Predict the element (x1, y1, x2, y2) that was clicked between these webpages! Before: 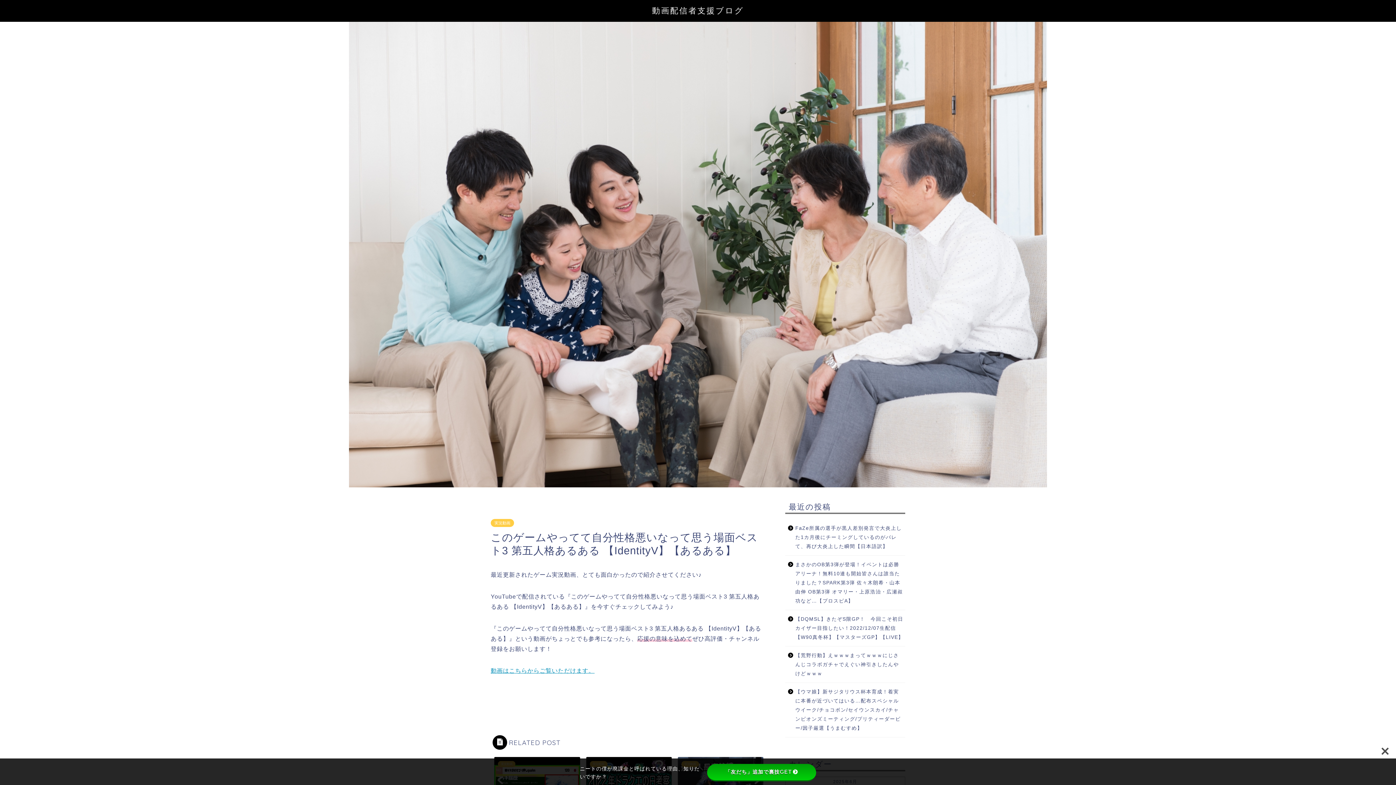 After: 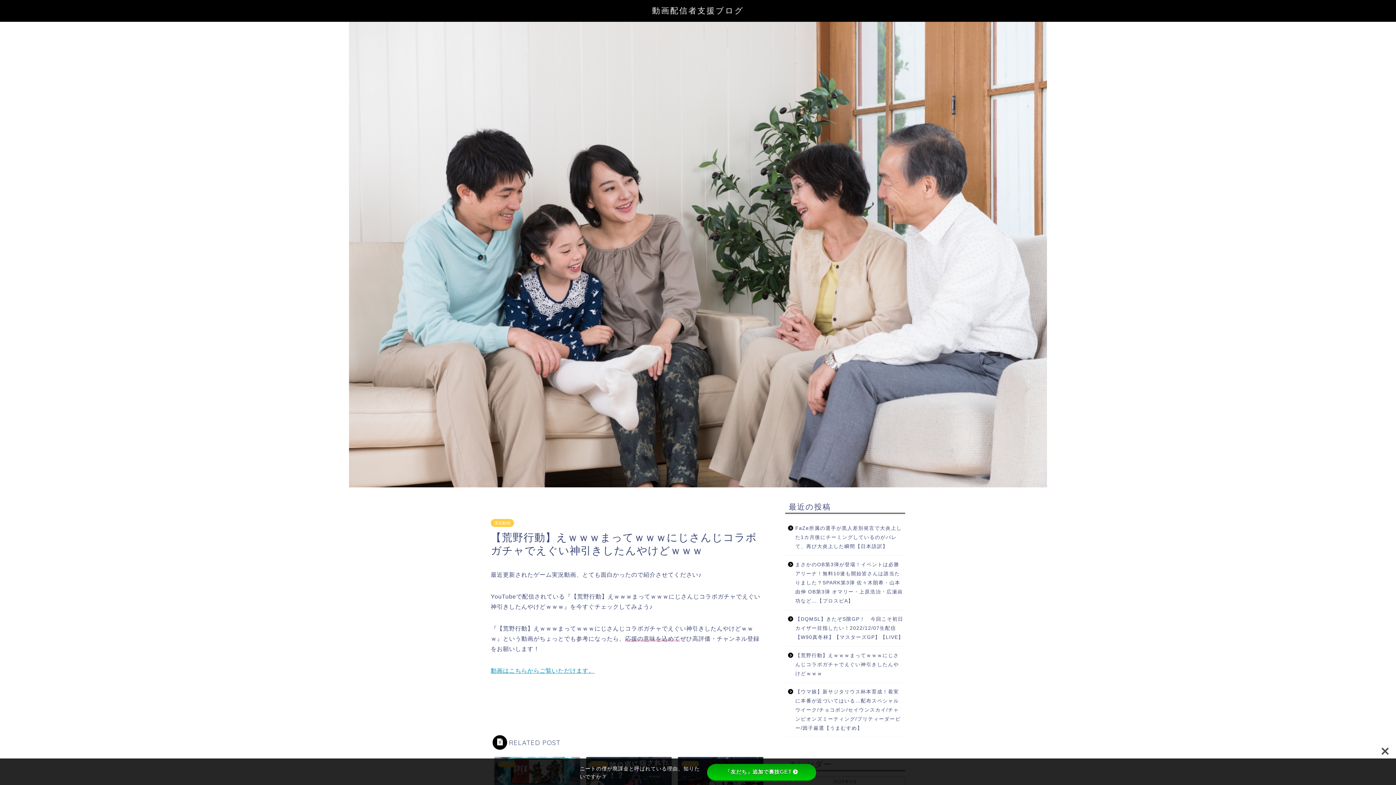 Action: bbox: (785, 646, 904, 682) label: 【荒野行動】えｗｗｗまってｗｗｗにじさんじコラボガチャでえぐい神引きしたんやけどｗｗｗ